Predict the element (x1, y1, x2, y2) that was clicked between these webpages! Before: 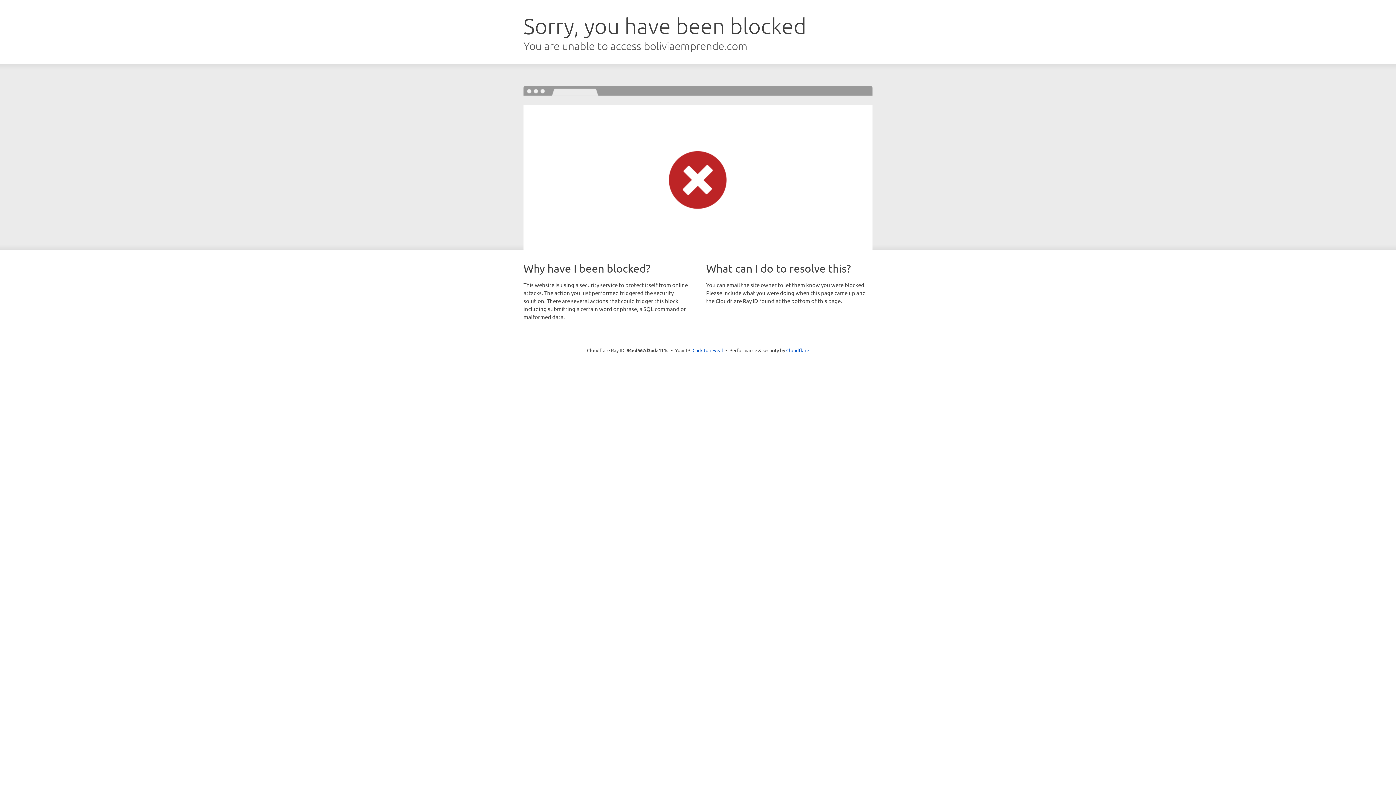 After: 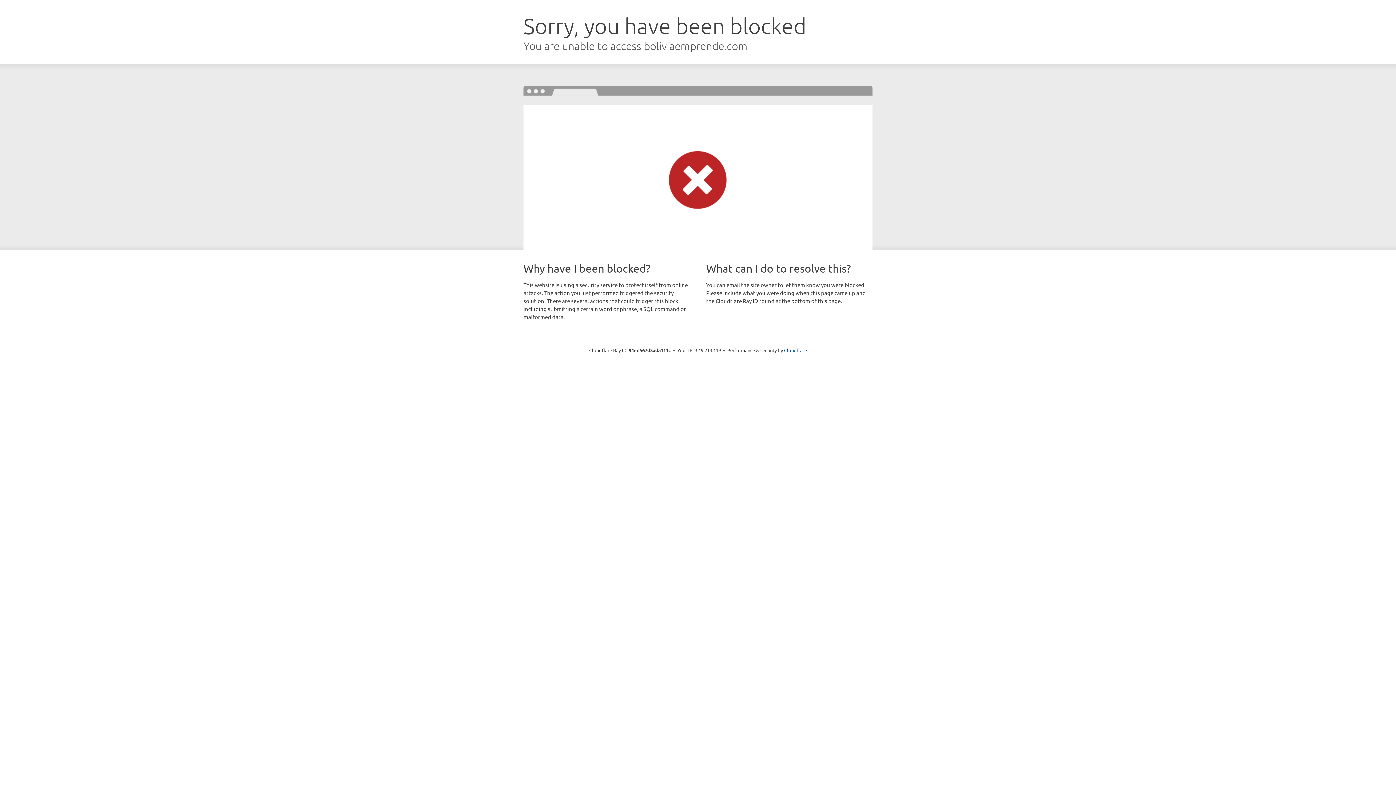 Action: bbox: (692, 346, 723, 353) label: Click to reveal